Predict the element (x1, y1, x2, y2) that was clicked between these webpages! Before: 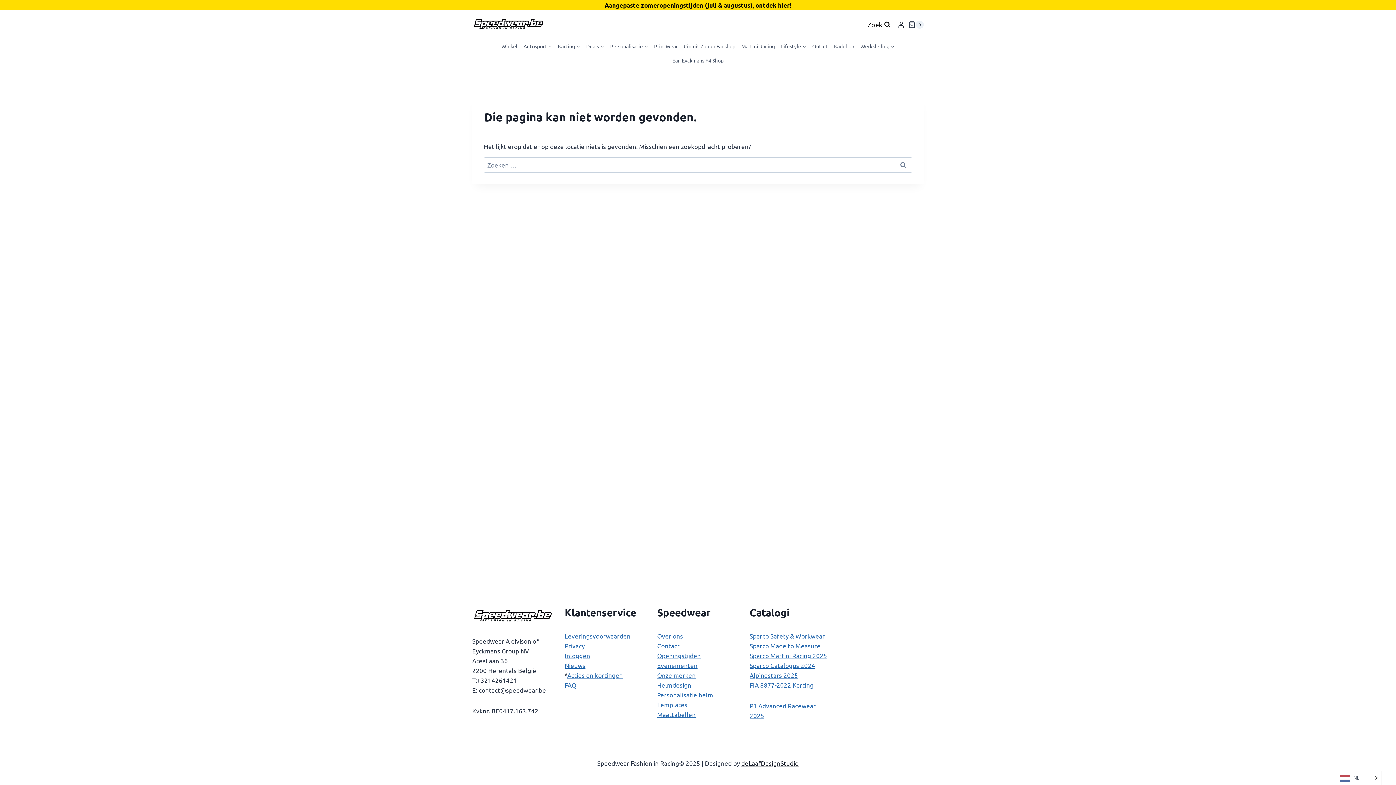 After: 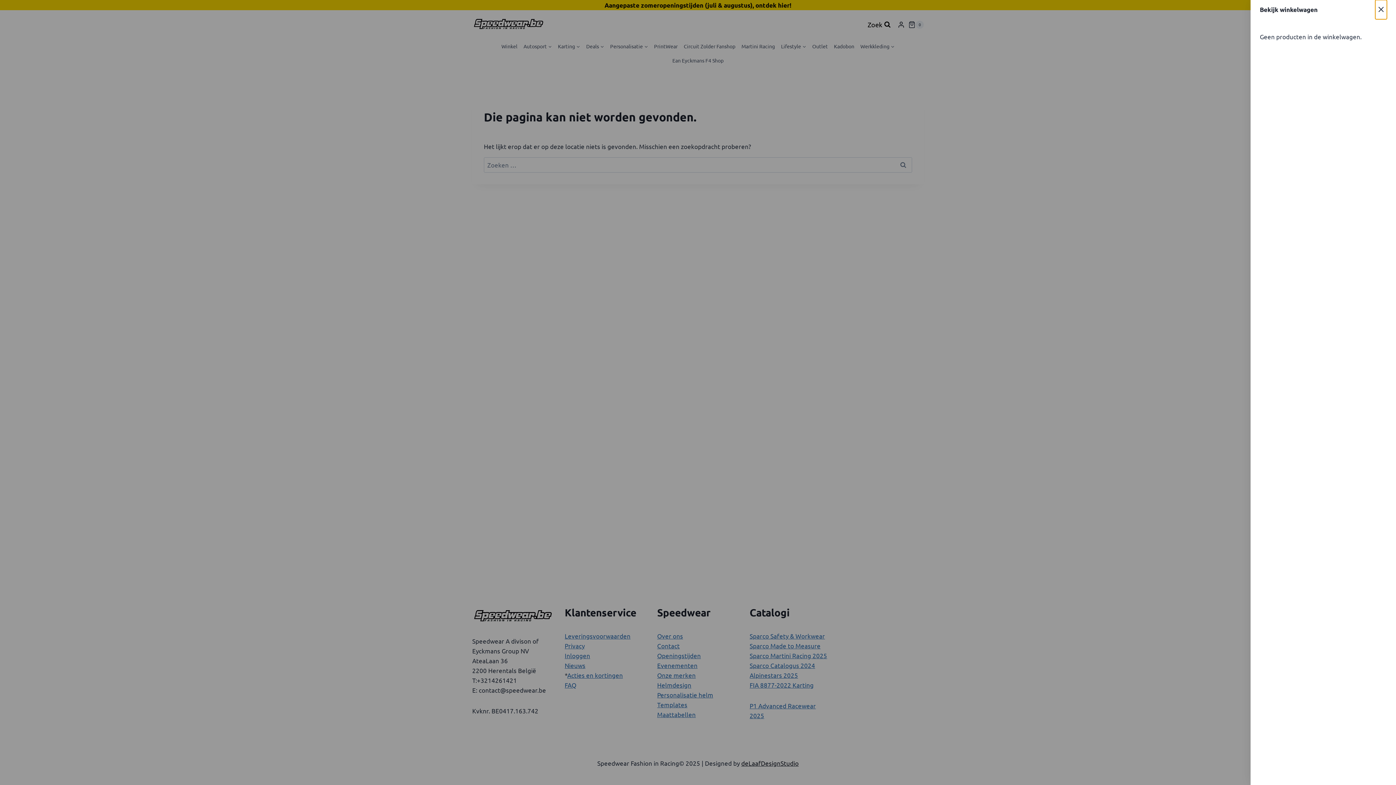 Action: bbox: (908, 20, 924, 28) label: Winkelwagen